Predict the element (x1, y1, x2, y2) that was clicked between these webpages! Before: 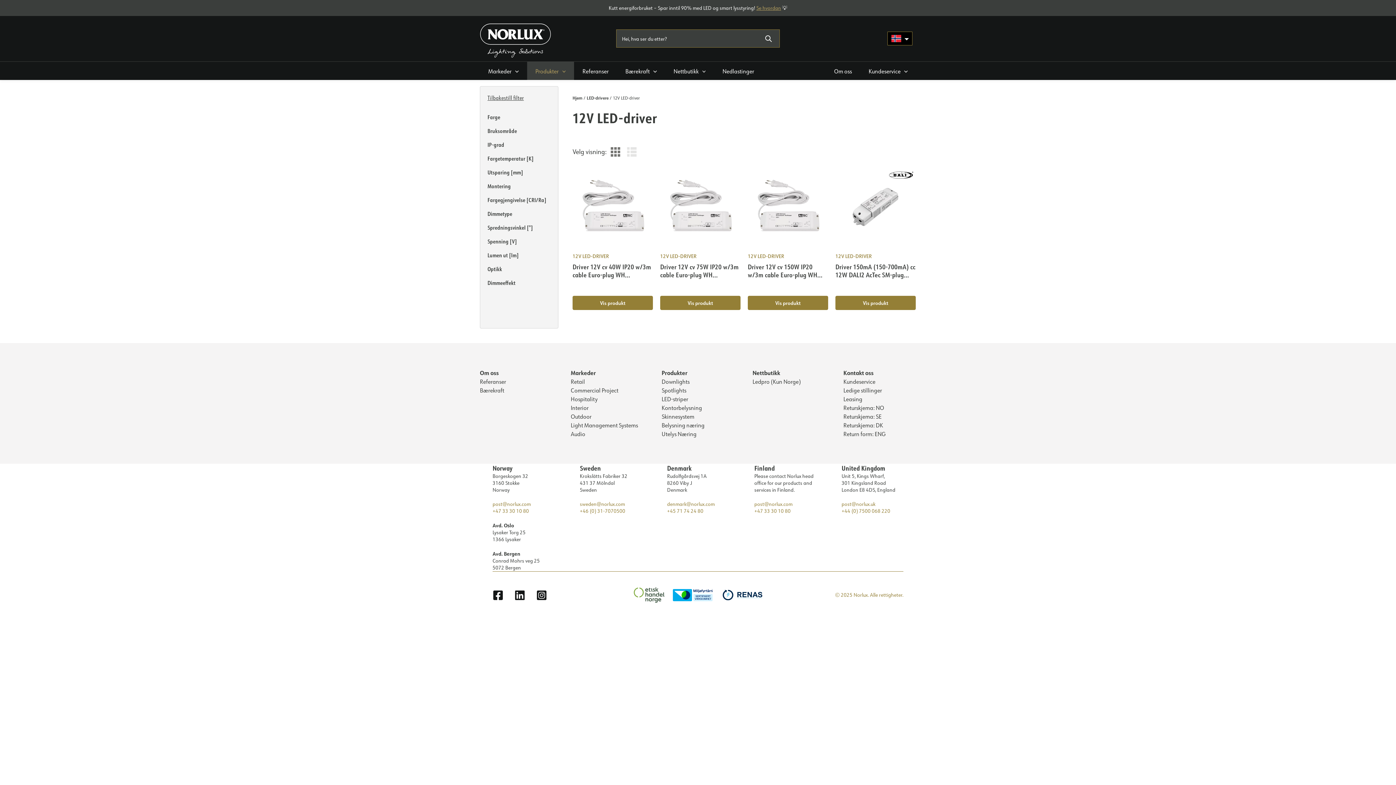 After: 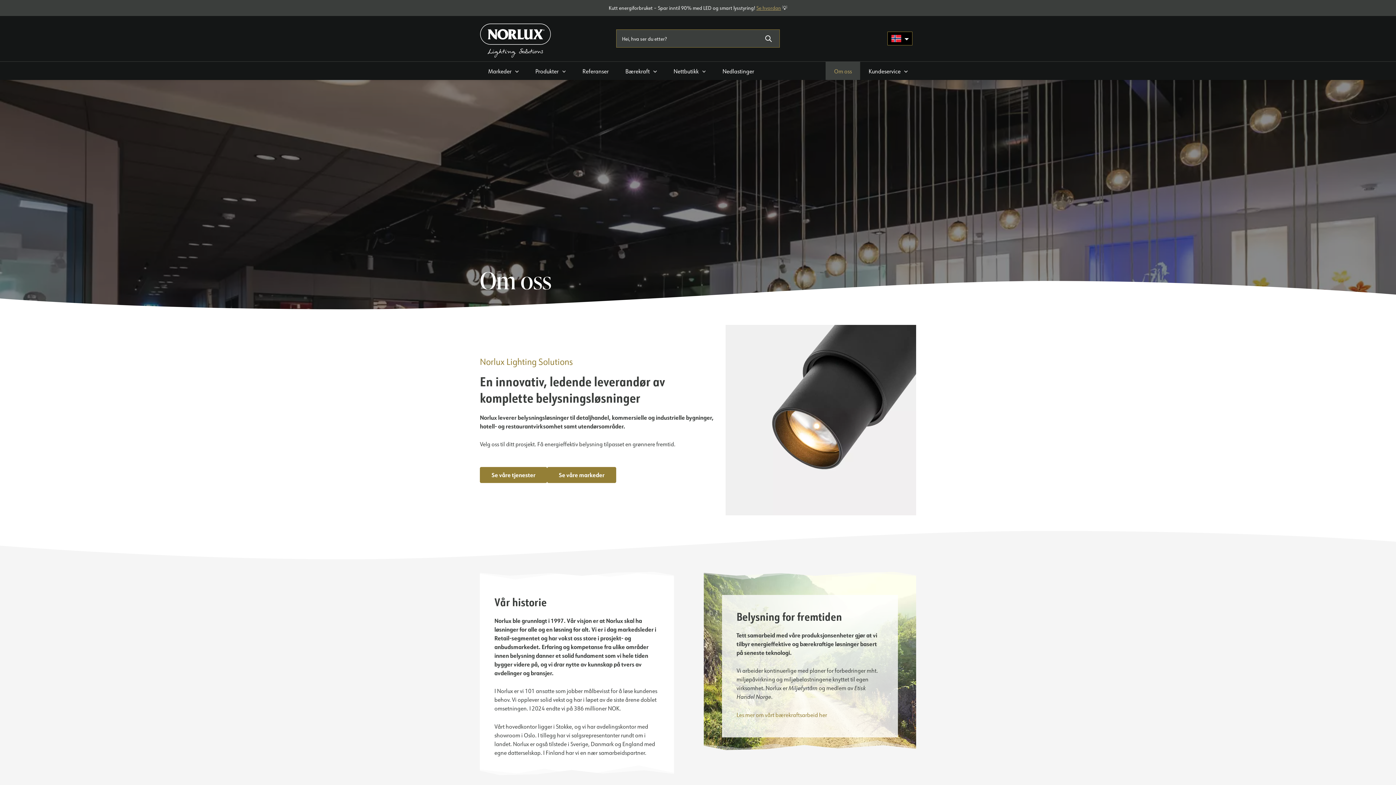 Action: label: Om oss bbox: (825, 61, 860, 79)